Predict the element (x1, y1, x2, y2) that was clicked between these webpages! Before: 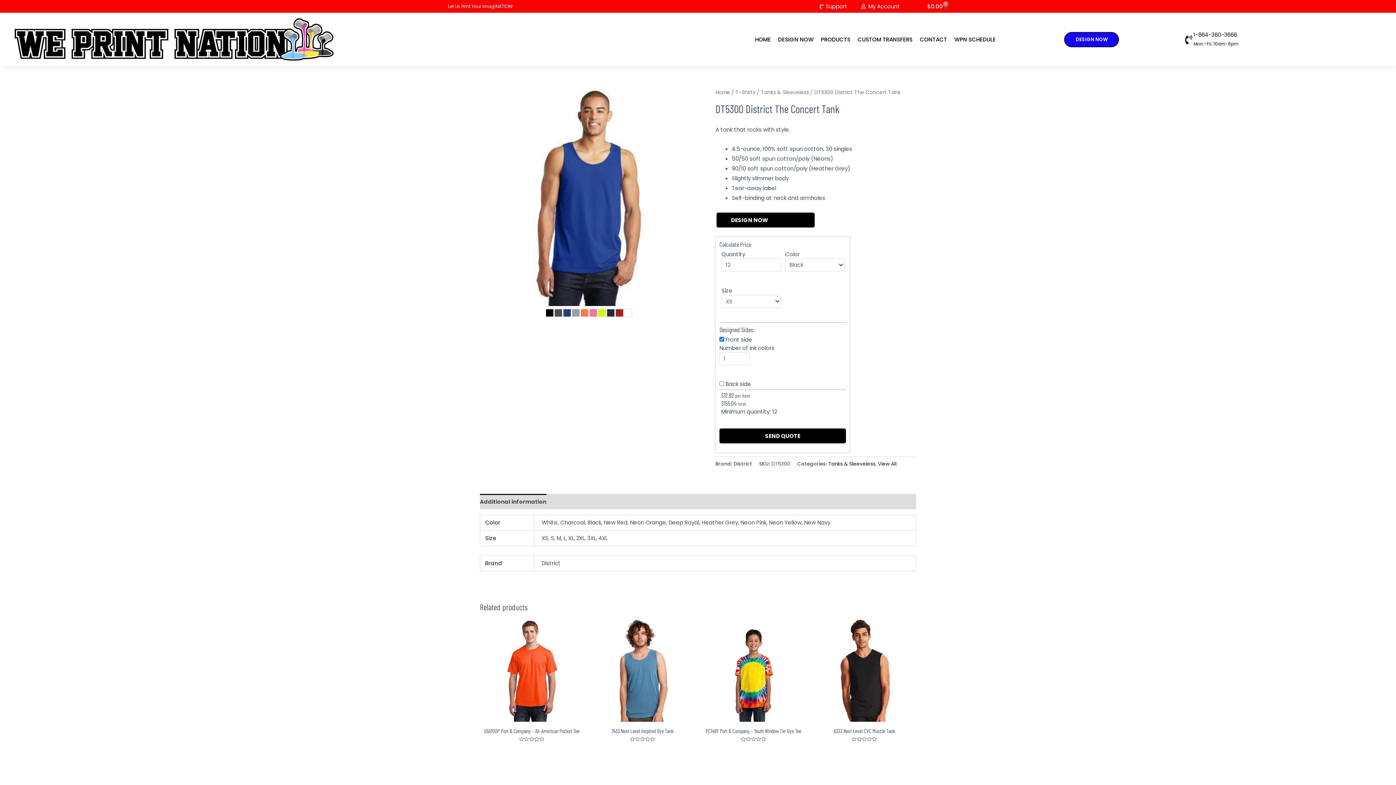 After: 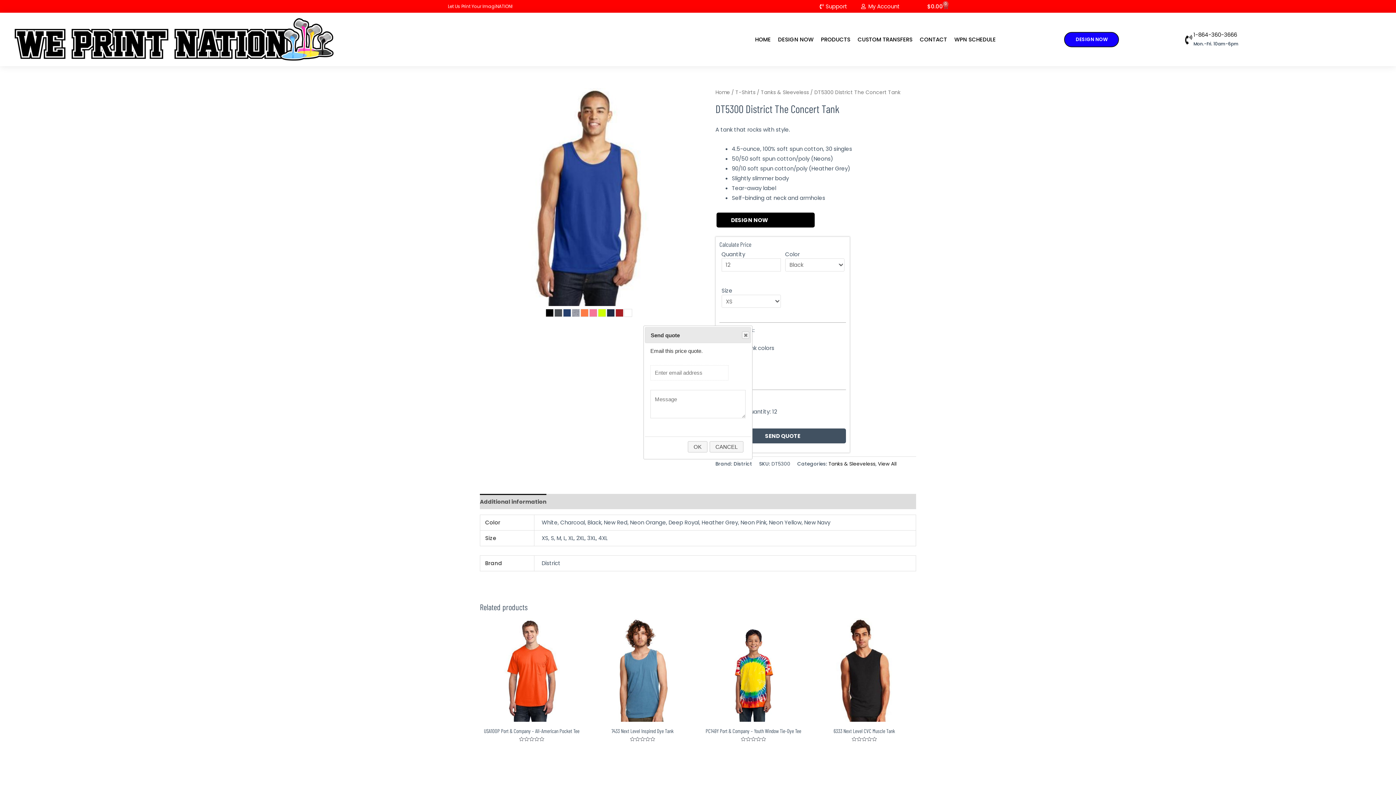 Action: bbox: (719, 428, 846, 443) label: SEND QUOTE